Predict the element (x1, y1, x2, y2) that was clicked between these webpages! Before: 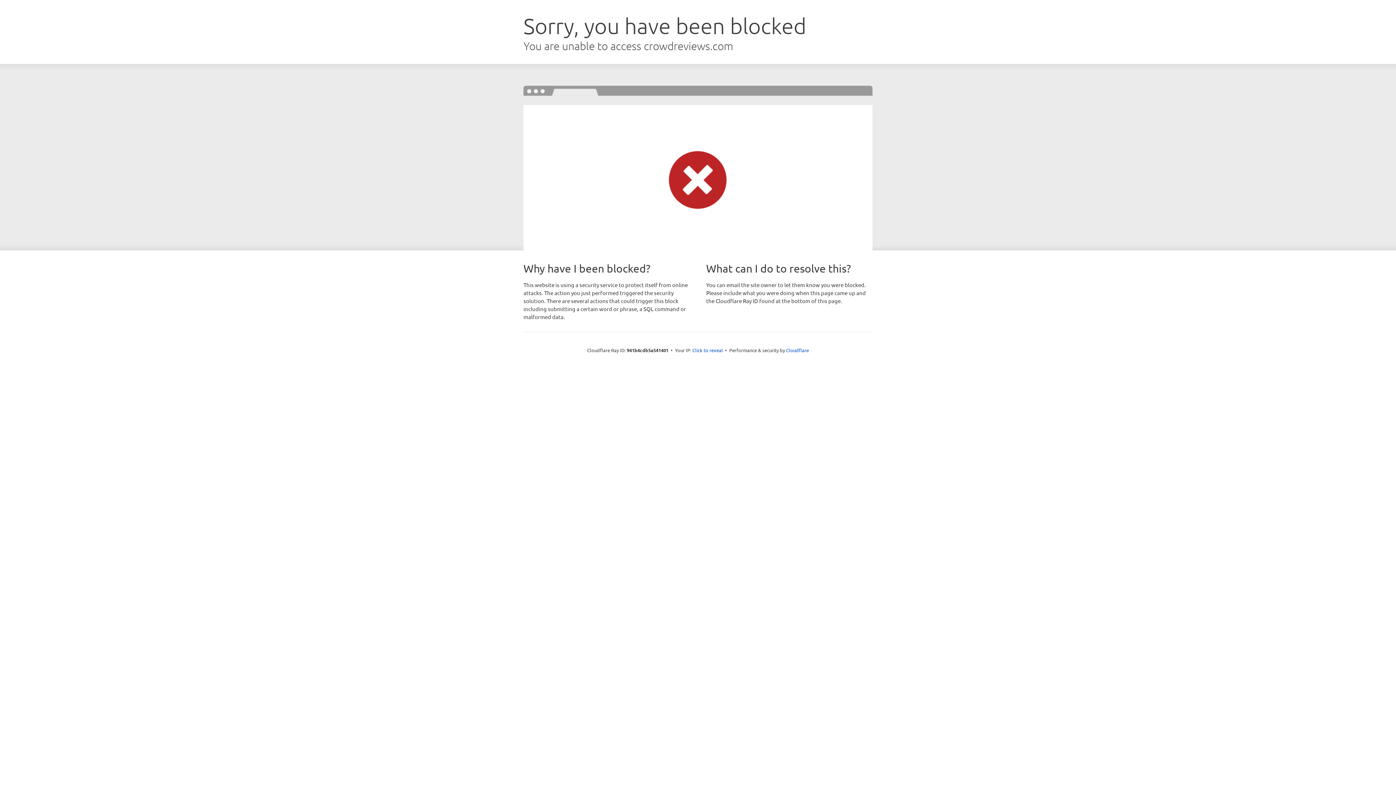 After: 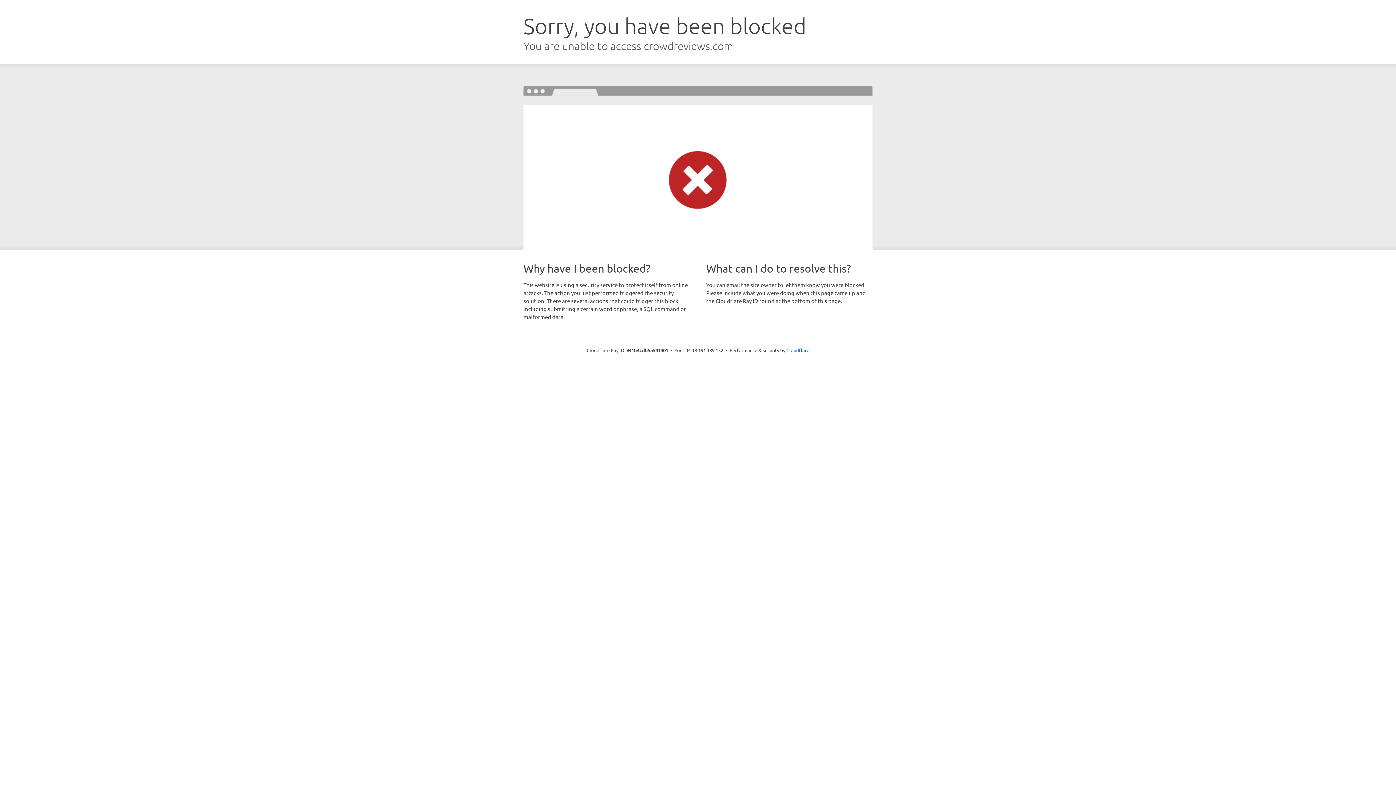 Action: label: Click to reveal bbox: (692, 346, 723, 353)